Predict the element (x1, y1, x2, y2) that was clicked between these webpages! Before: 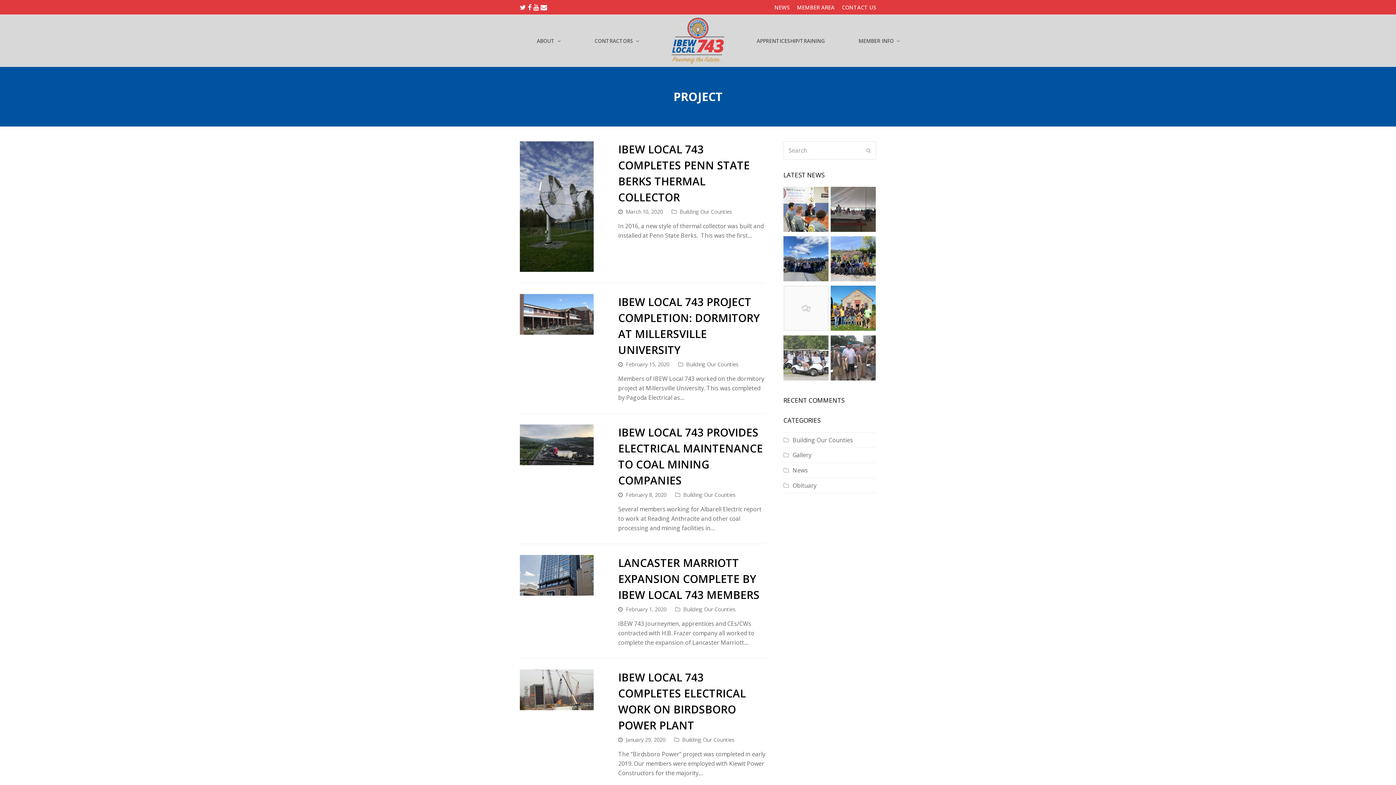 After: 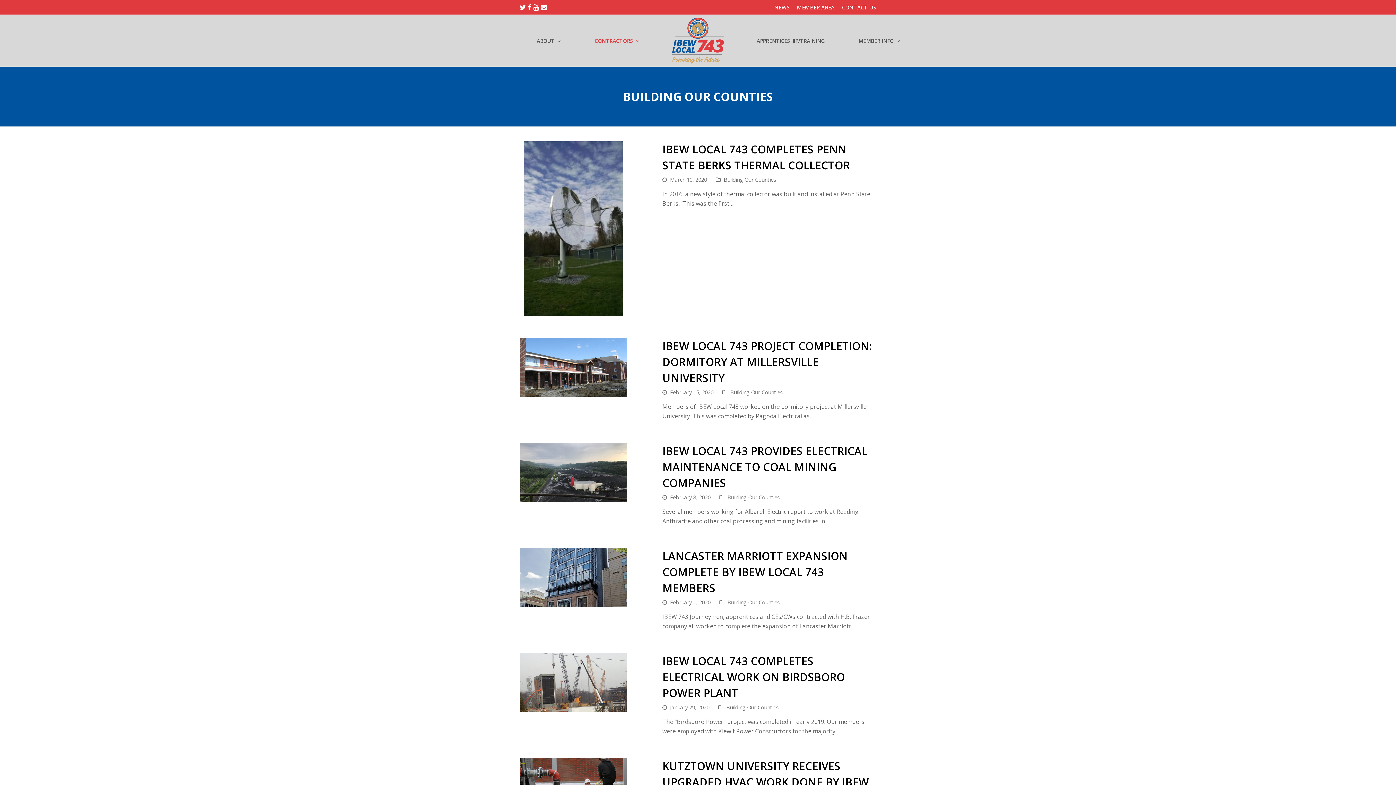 Action: label: Building Our Counties bbox: (679, 208, 732, 215)